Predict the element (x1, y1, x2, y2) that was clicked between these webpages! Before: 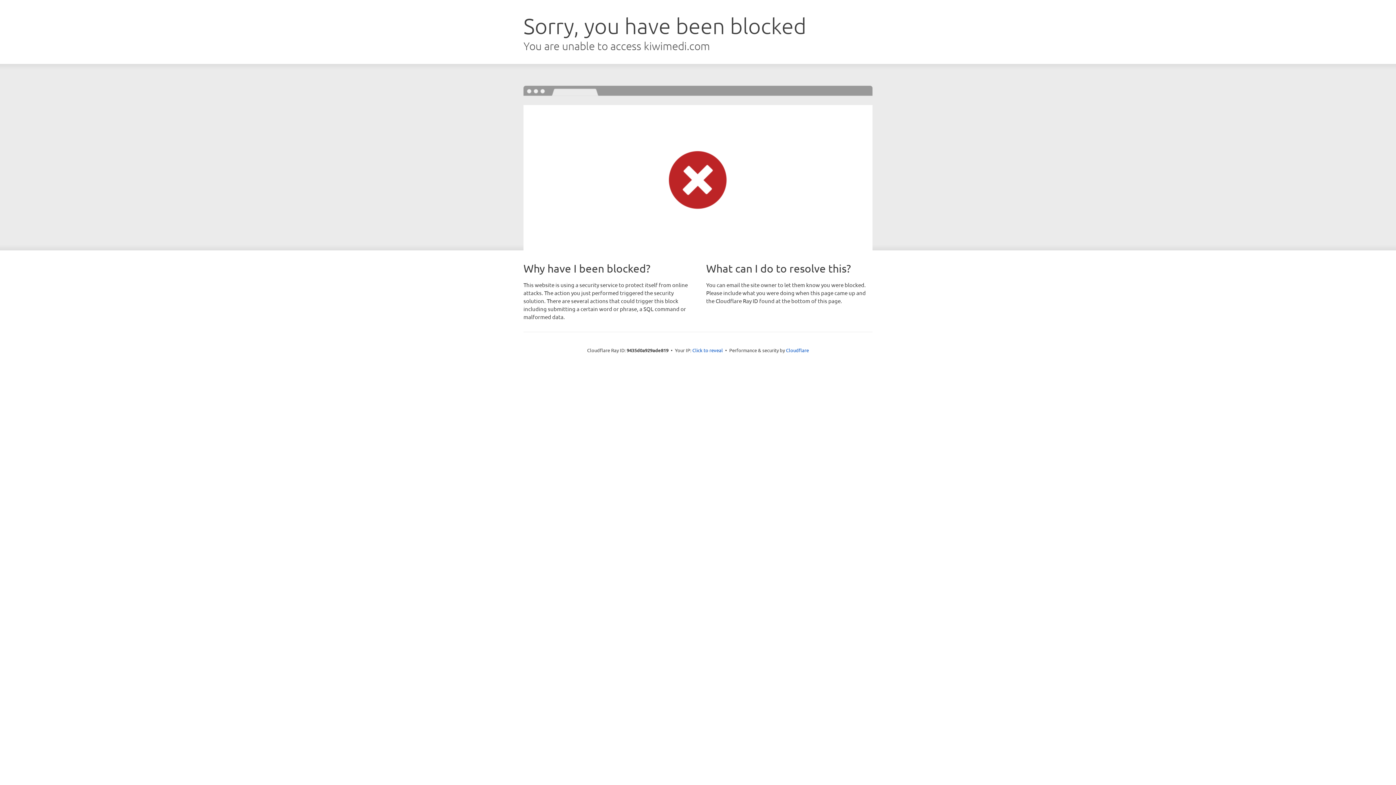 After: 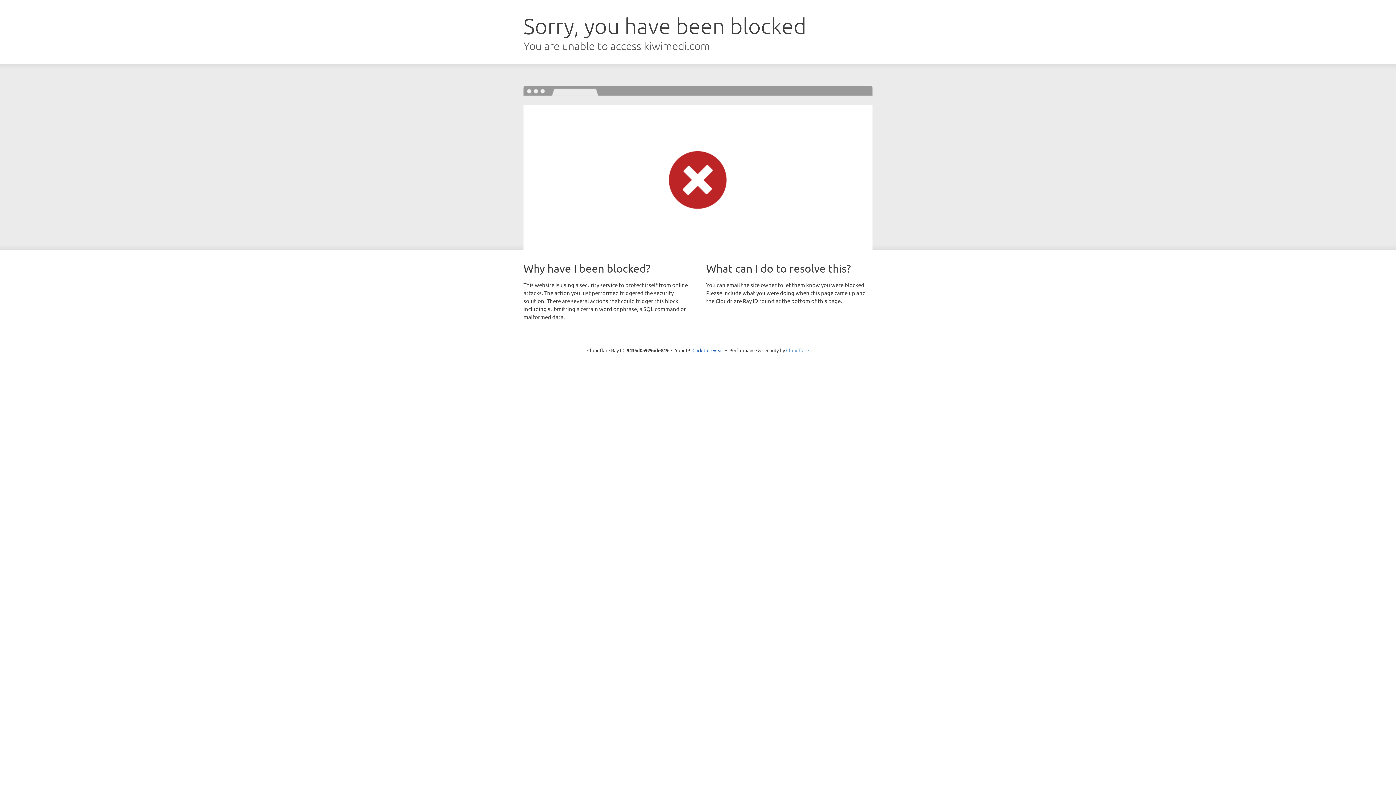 Action: bbox: (786, 347, 809, 353) label: Cloudflare